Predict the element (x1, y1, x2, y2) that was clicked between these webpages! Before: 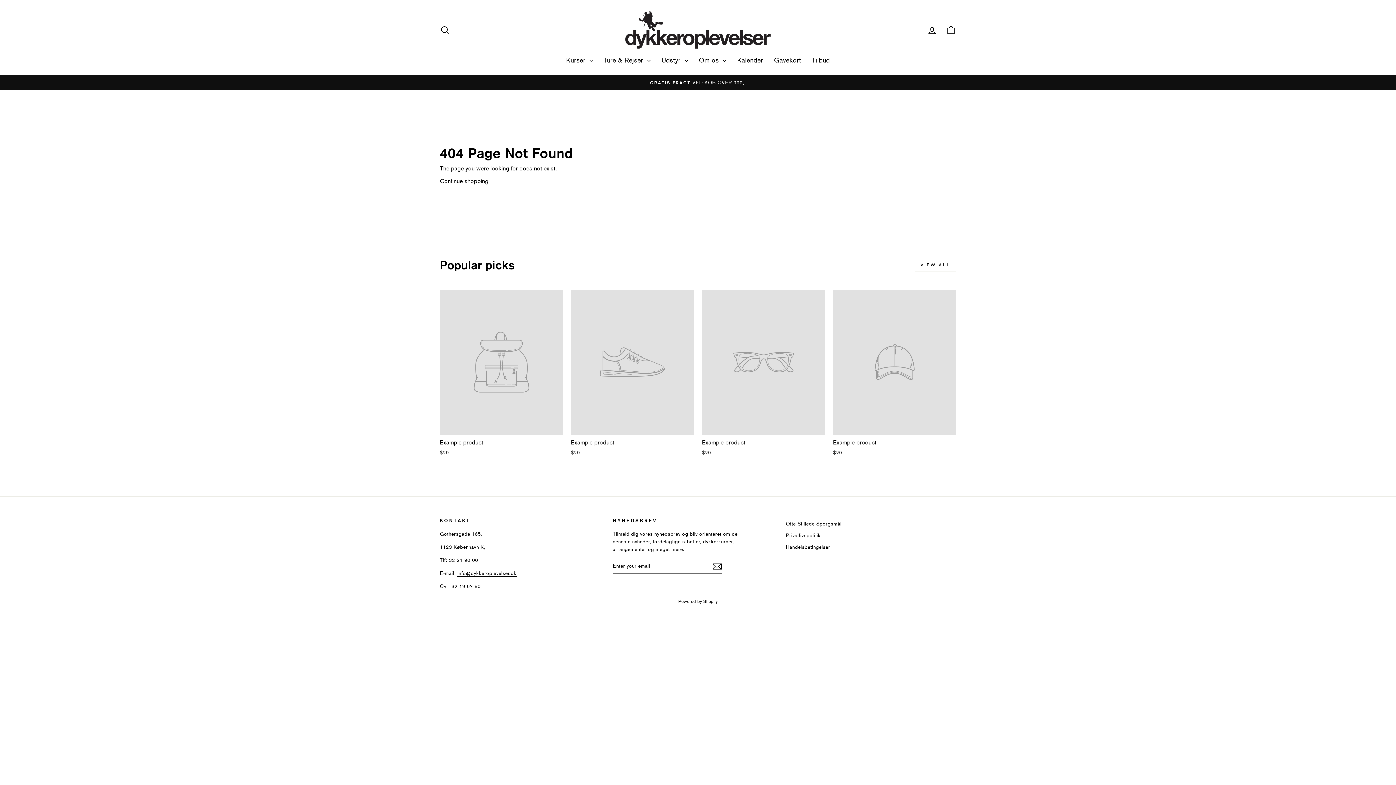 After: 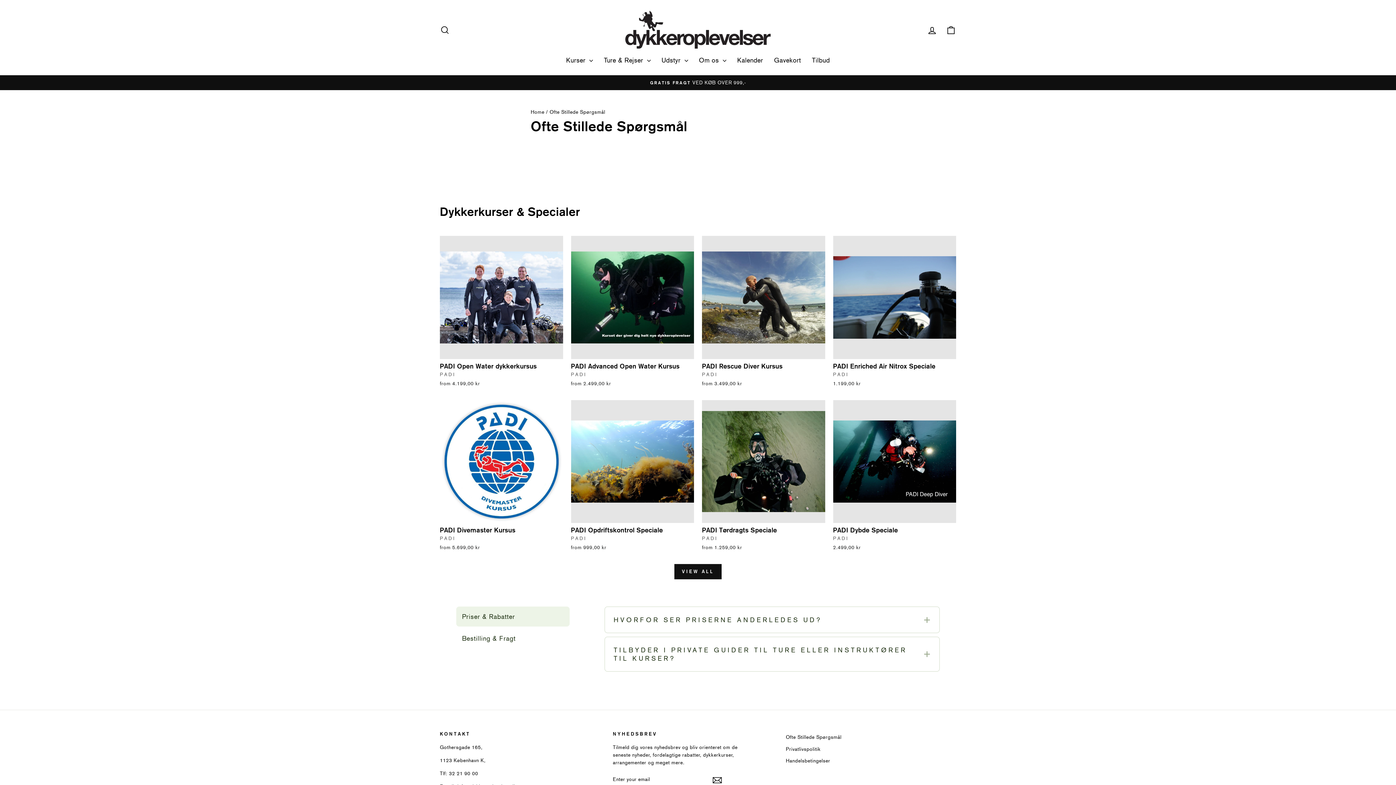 Action: bbox: (786, 518, 841, 529) label: Ofte Stillede Spørgsmål